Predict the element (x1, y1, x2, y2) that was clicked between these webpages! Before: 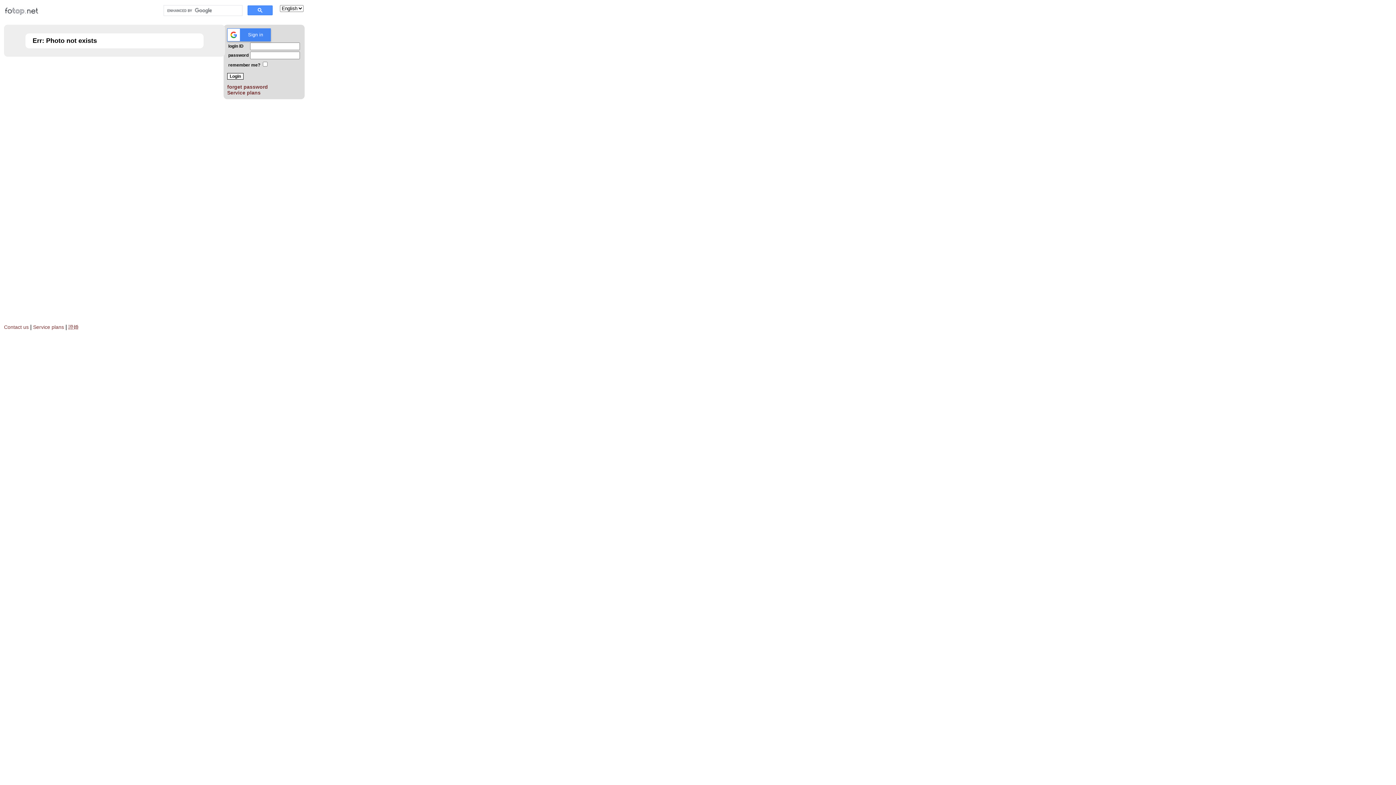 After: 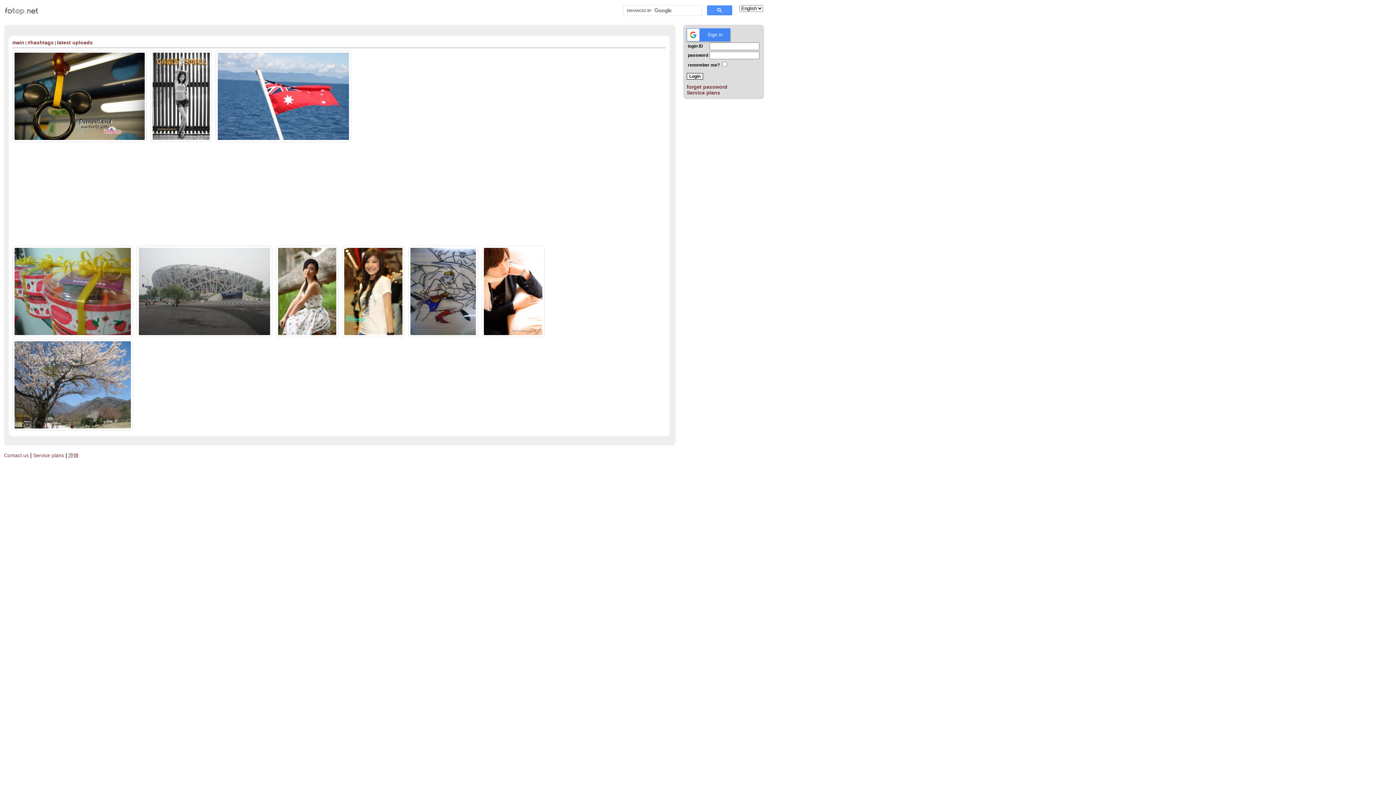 Action: bbox: (5, 10, 38, 16)